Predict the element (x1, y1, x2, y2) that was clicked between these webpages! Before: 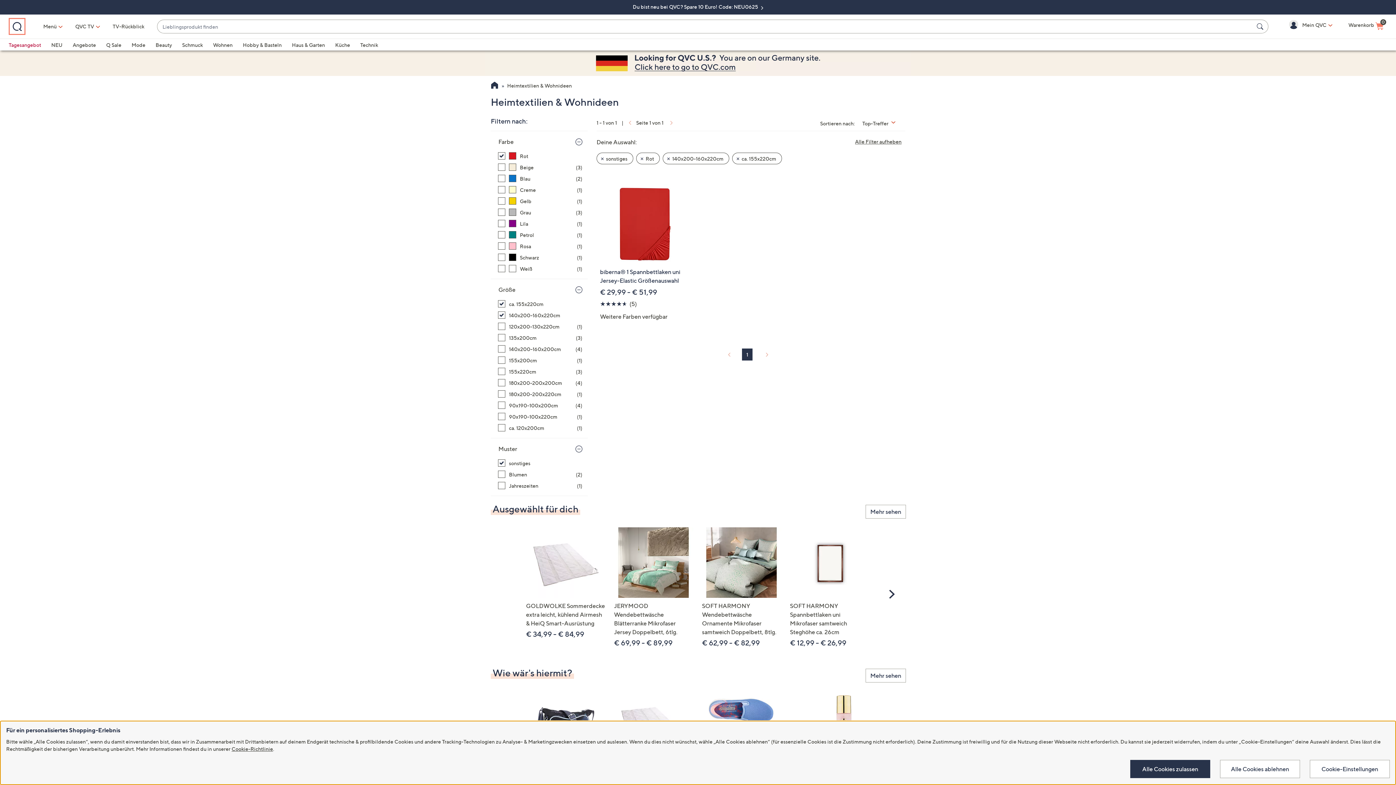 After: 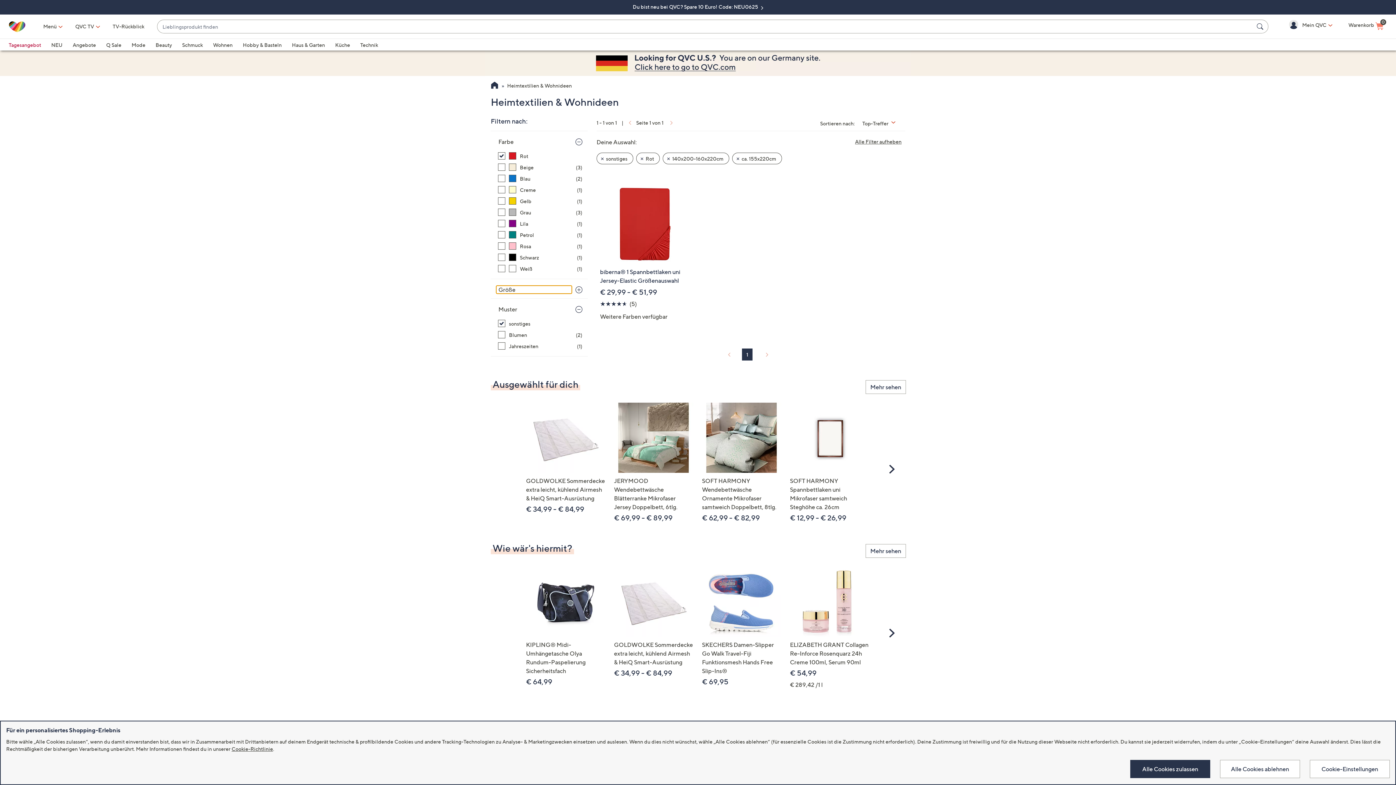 Action: bbox: (496, 285, 572, 293) label: Größe